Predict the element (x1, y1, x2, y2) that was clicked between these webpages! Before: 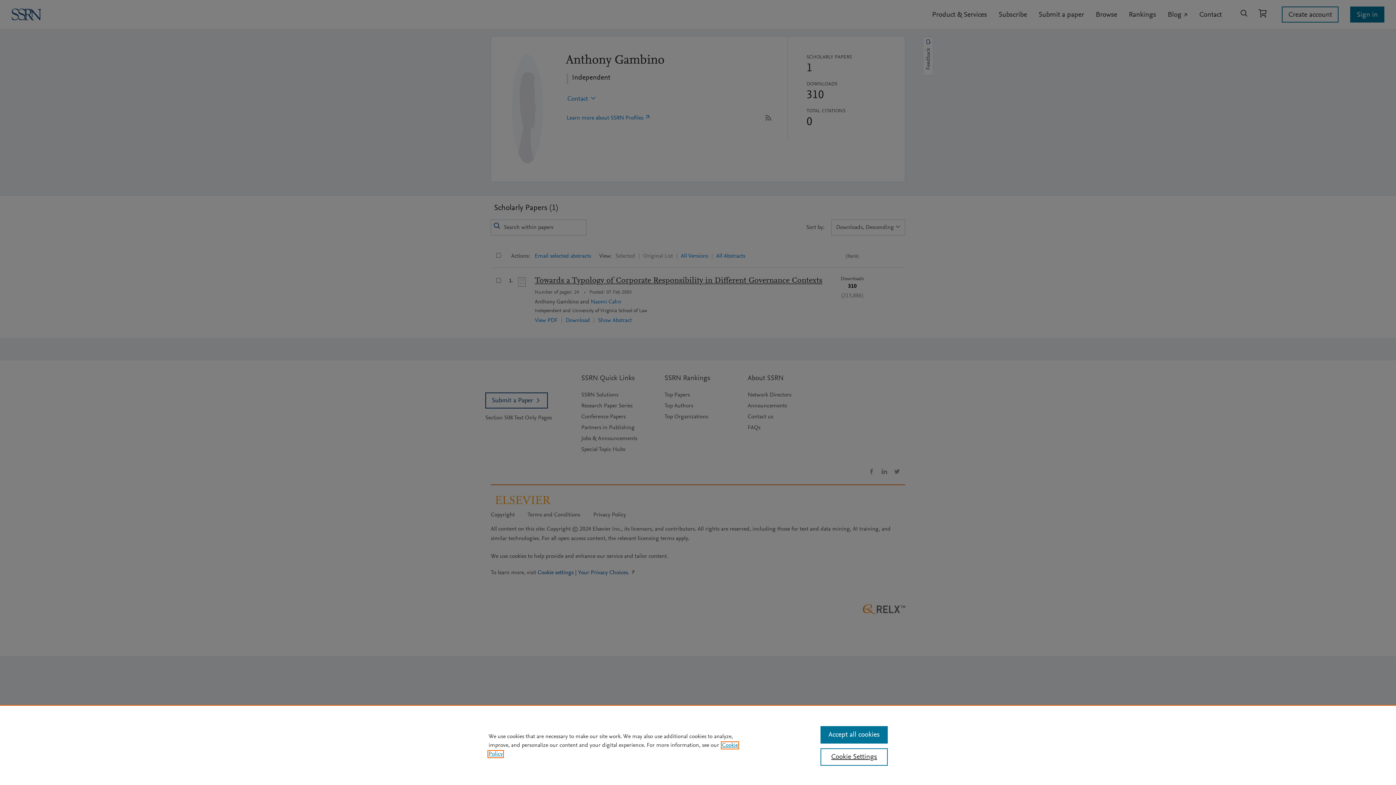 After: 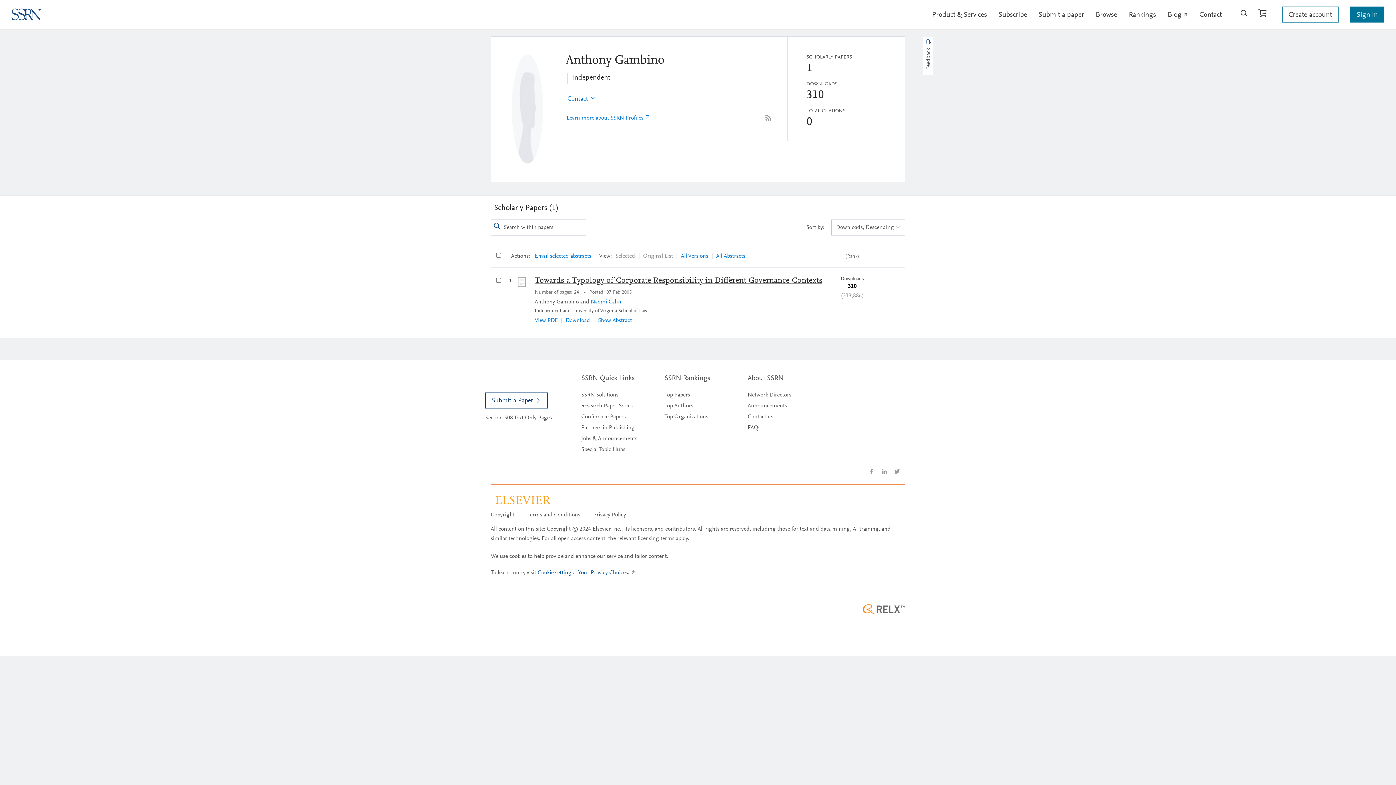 Action: label: Accept all cookies bbox: (820, 726, 887, 744)